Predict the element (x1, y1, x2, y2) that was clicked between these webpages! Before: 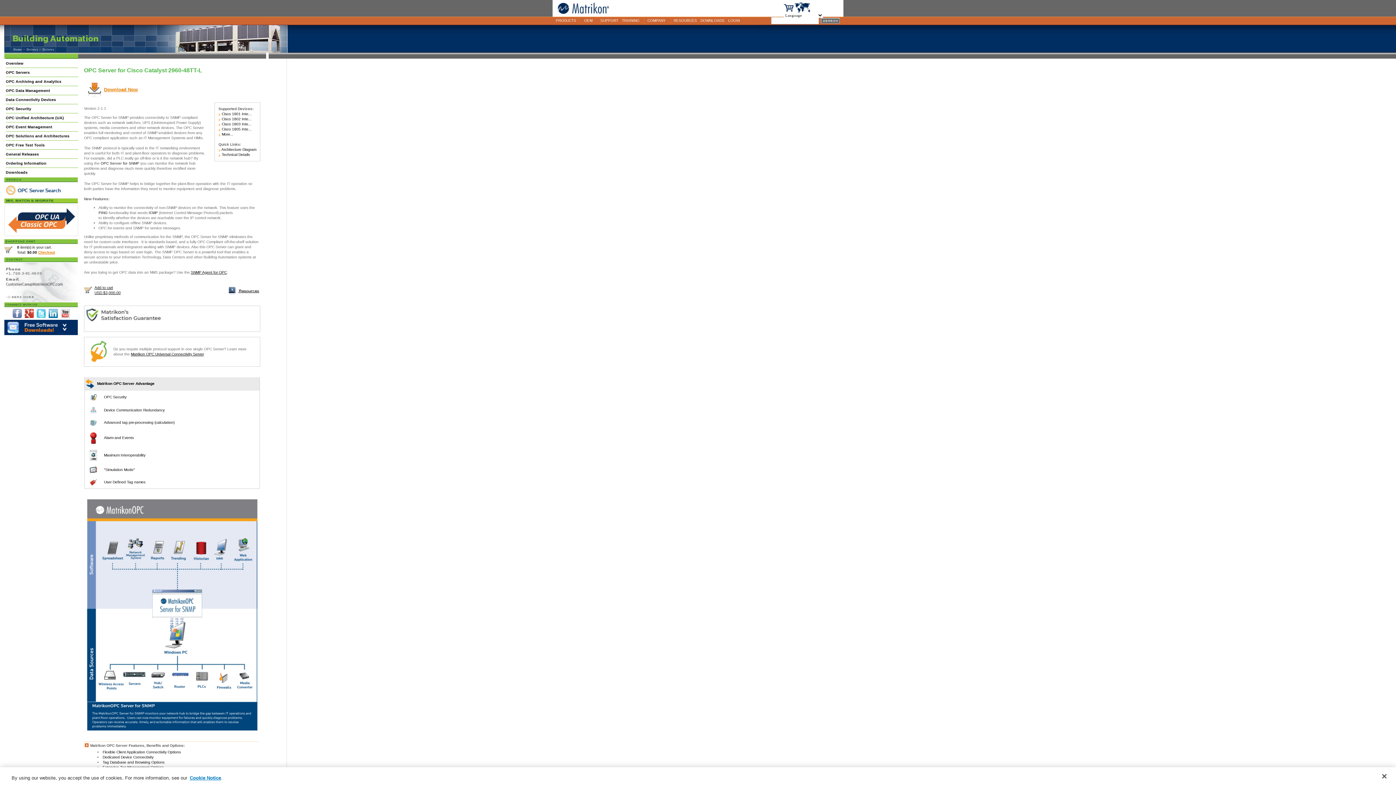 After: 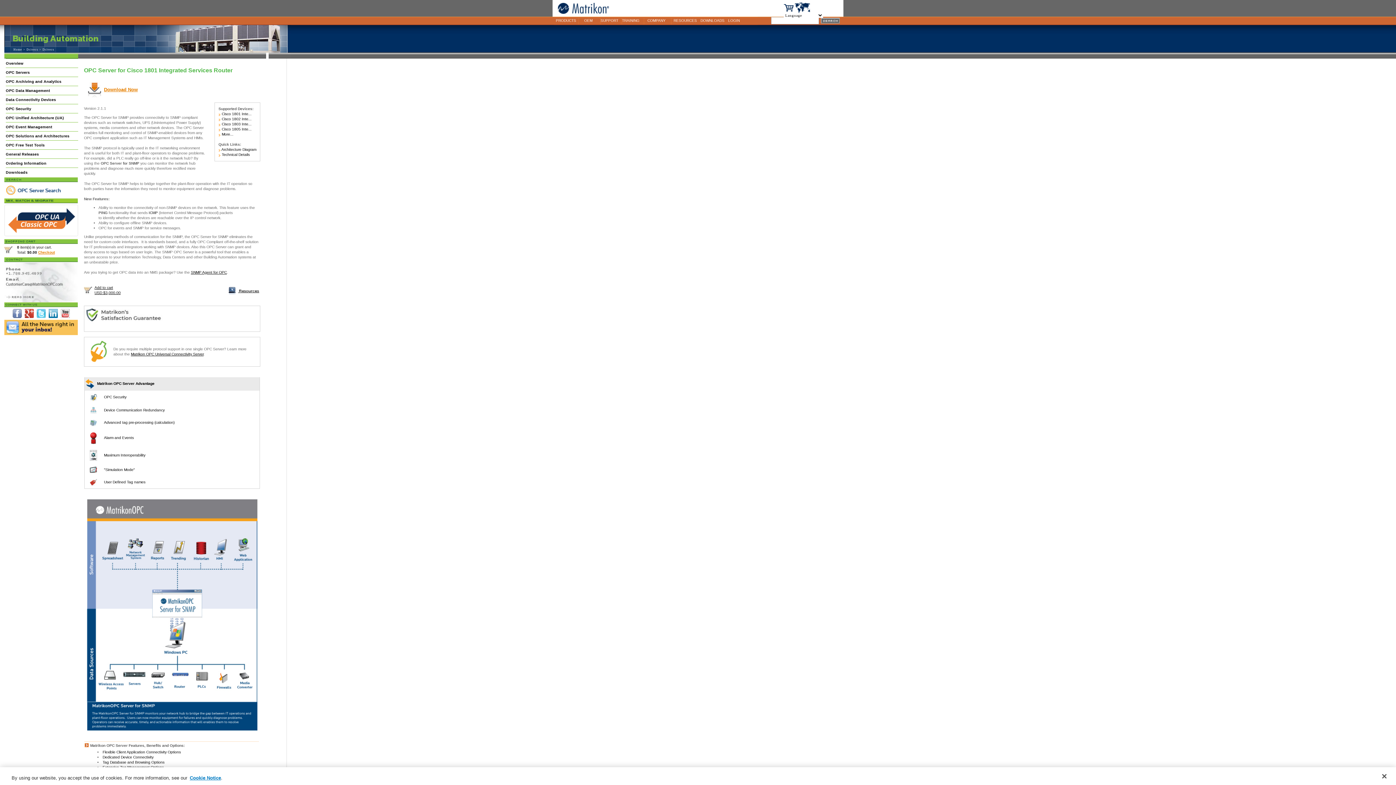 Action: bbox: (218, 112, 251, 116) label:  Cisco 1801 Inte...